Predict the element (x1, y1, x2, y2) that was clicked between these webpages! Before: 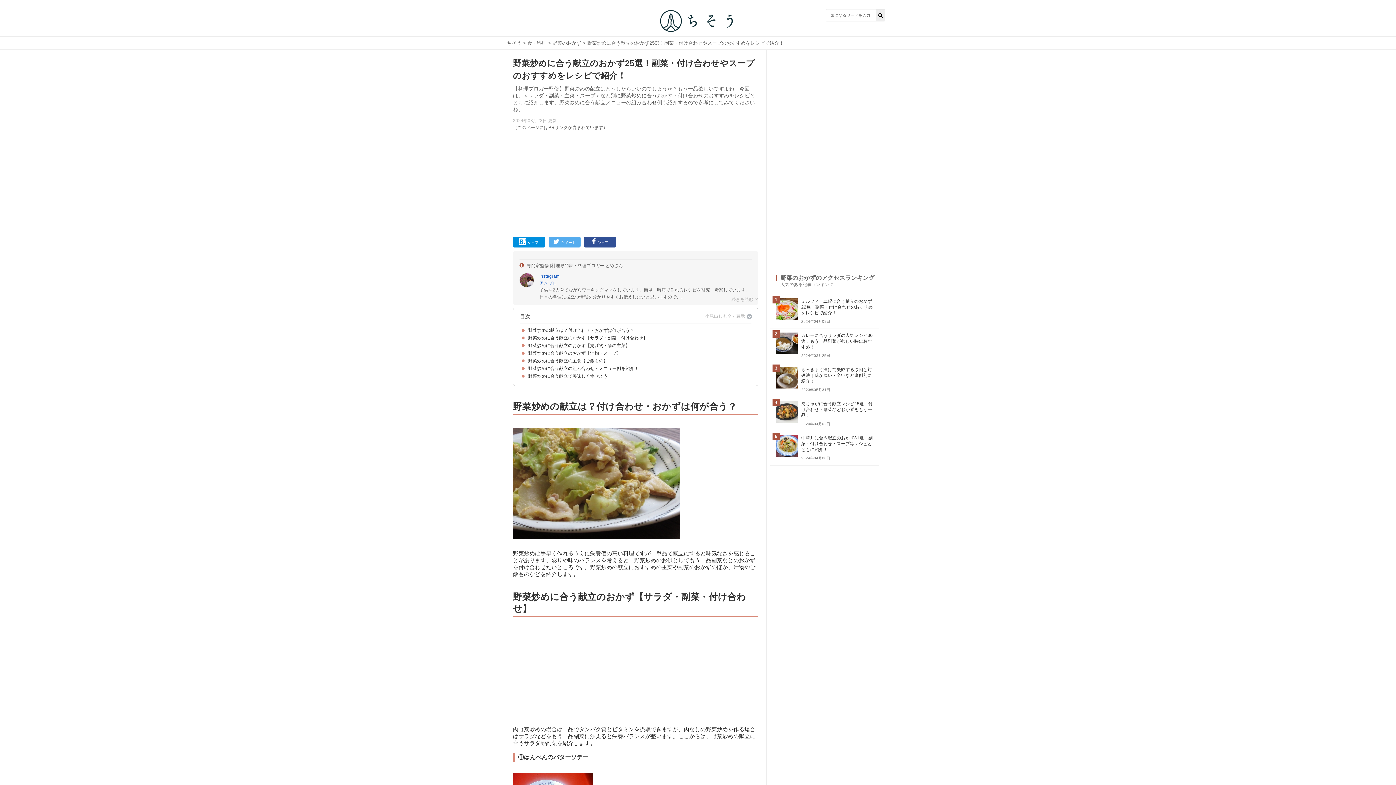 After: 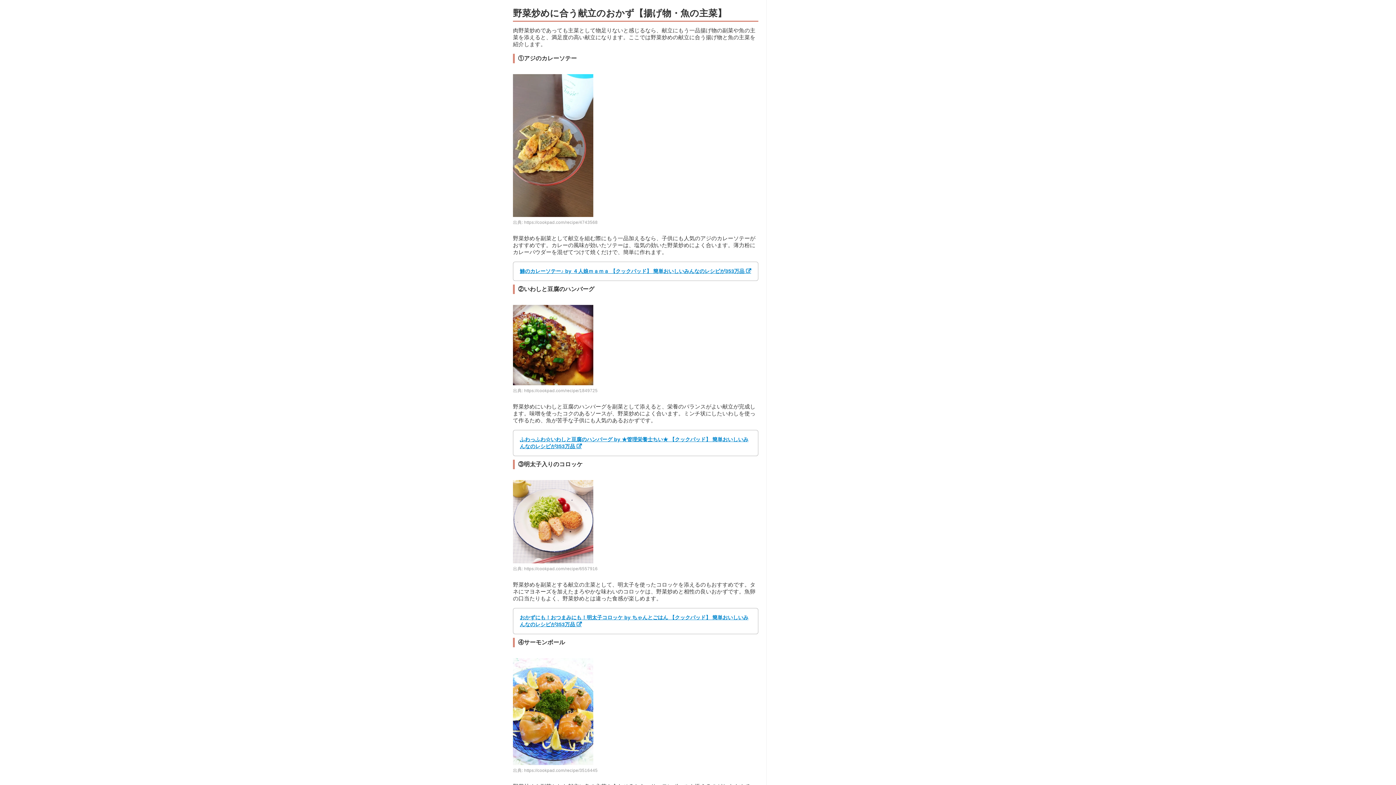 Action: bbox: (528, 343, 630, 348) label: 野菜炒めに合う献立のおかず【揚げ物・魚の主菜】